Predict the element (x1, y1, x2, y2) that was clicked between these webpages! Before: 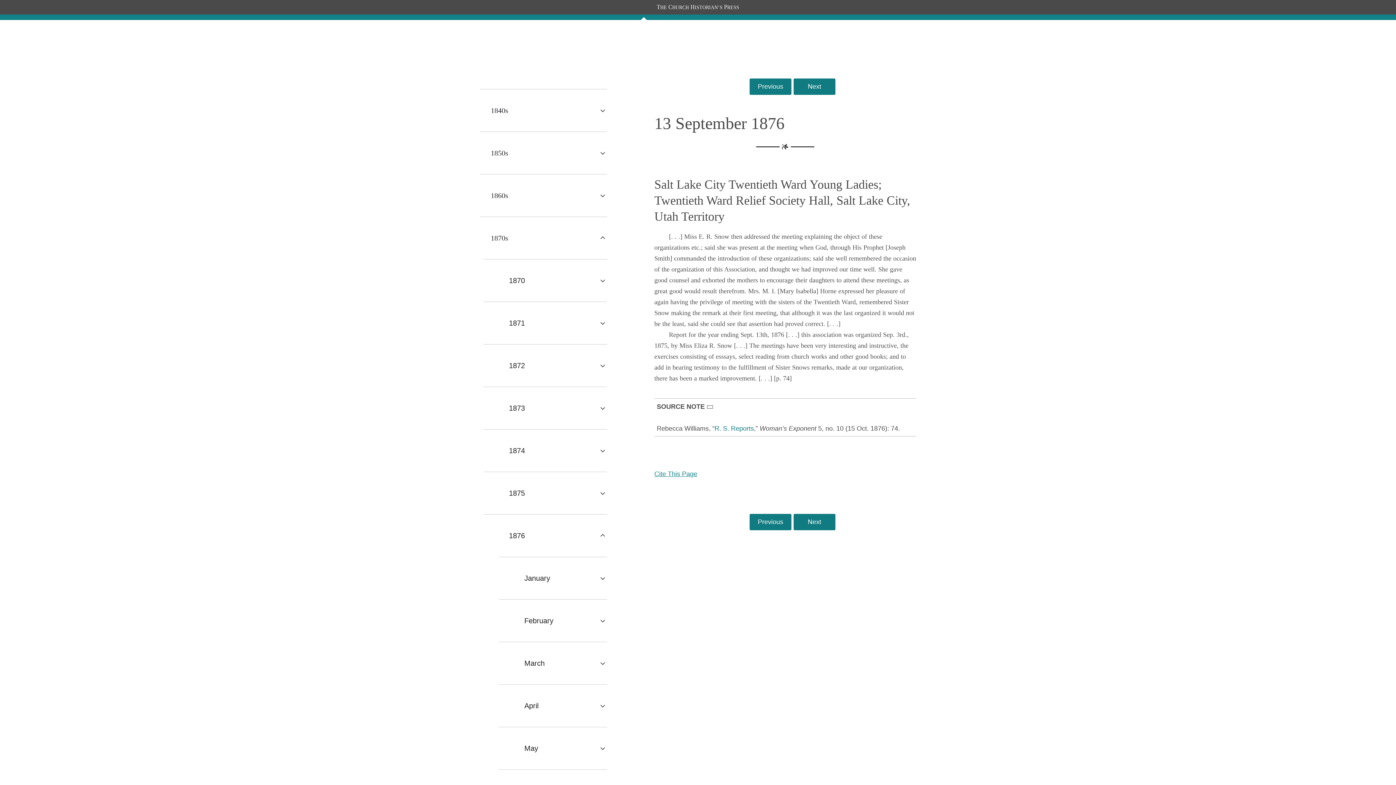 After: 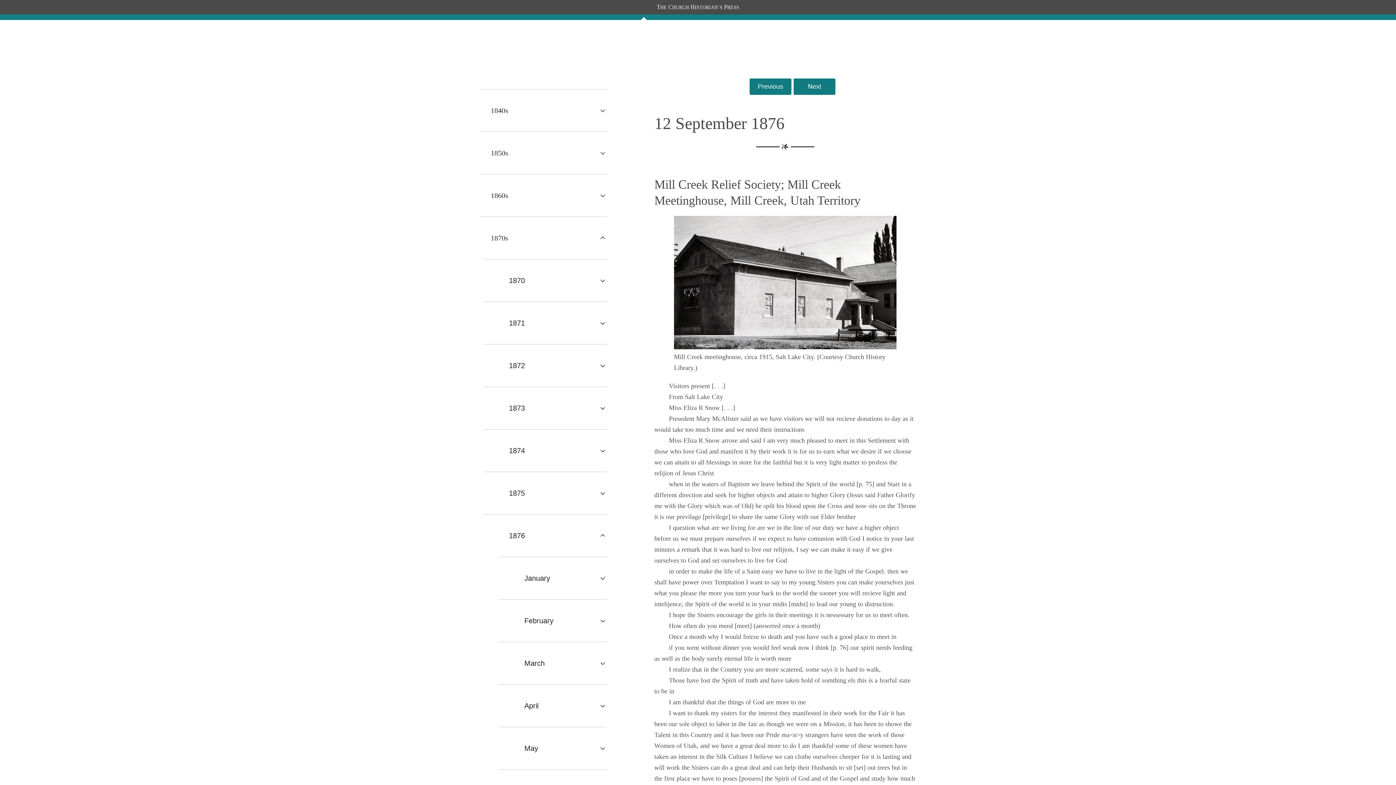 Action: label: Previous bbox: (749, 514, 791, 530)